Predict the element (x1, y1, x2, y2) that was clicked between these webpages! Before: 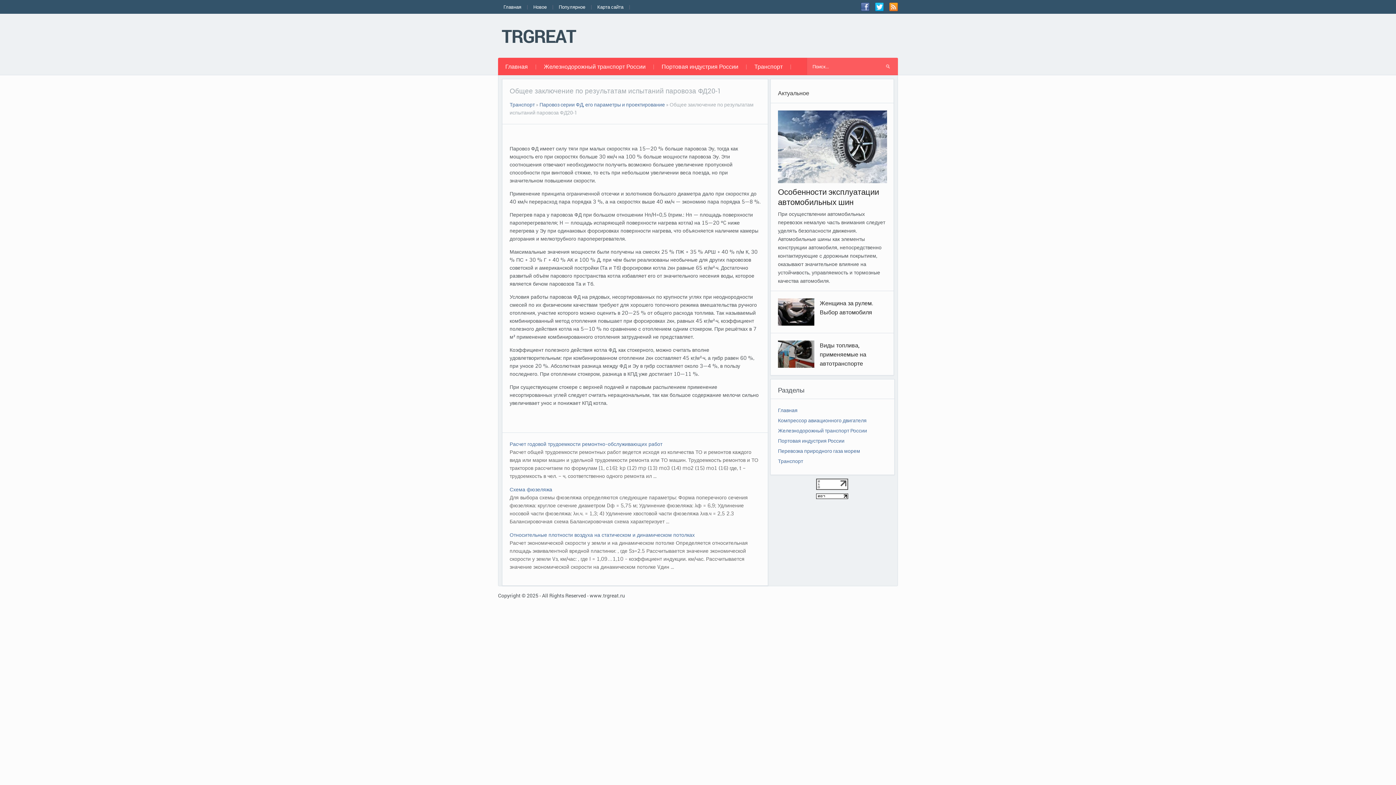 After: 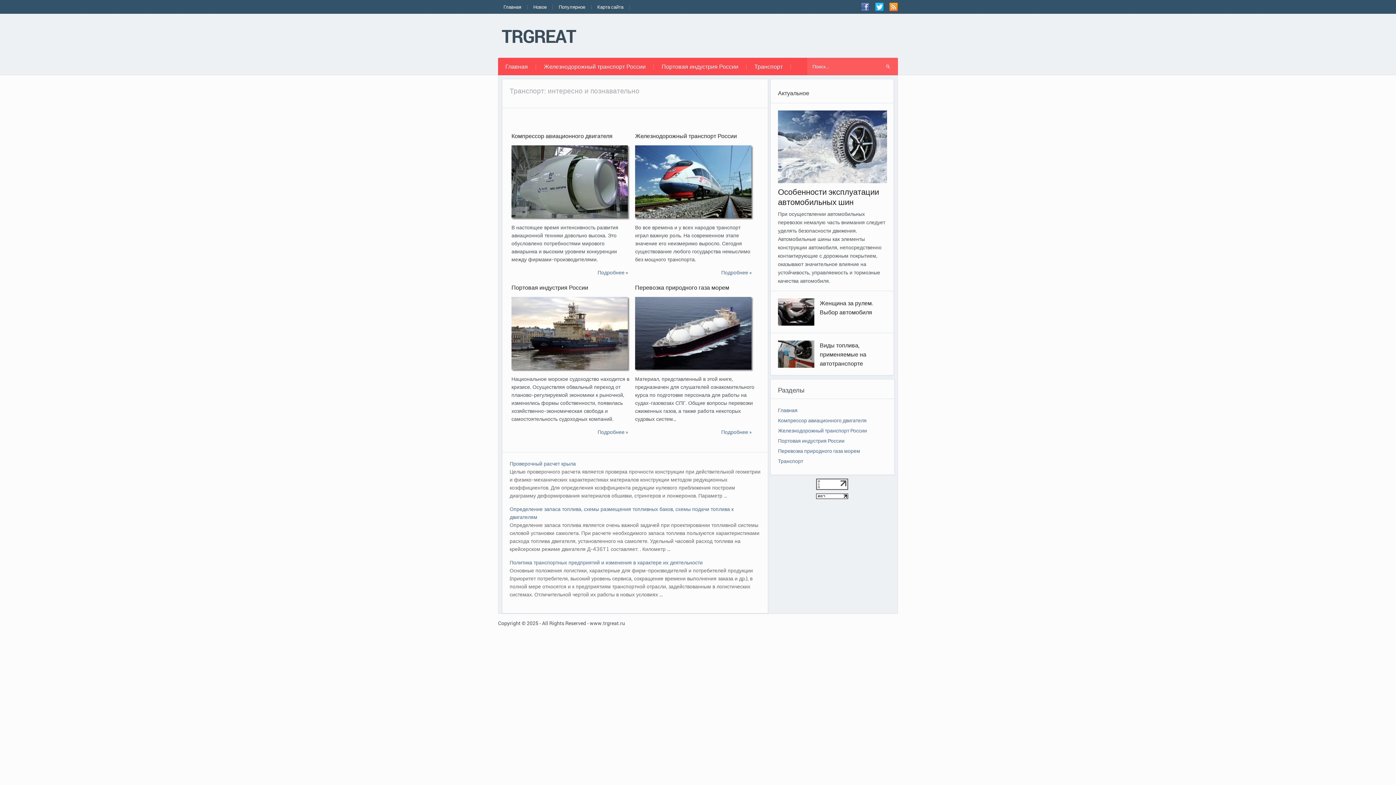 Action: bbox: (498, 57, 535, 74) label: Главная